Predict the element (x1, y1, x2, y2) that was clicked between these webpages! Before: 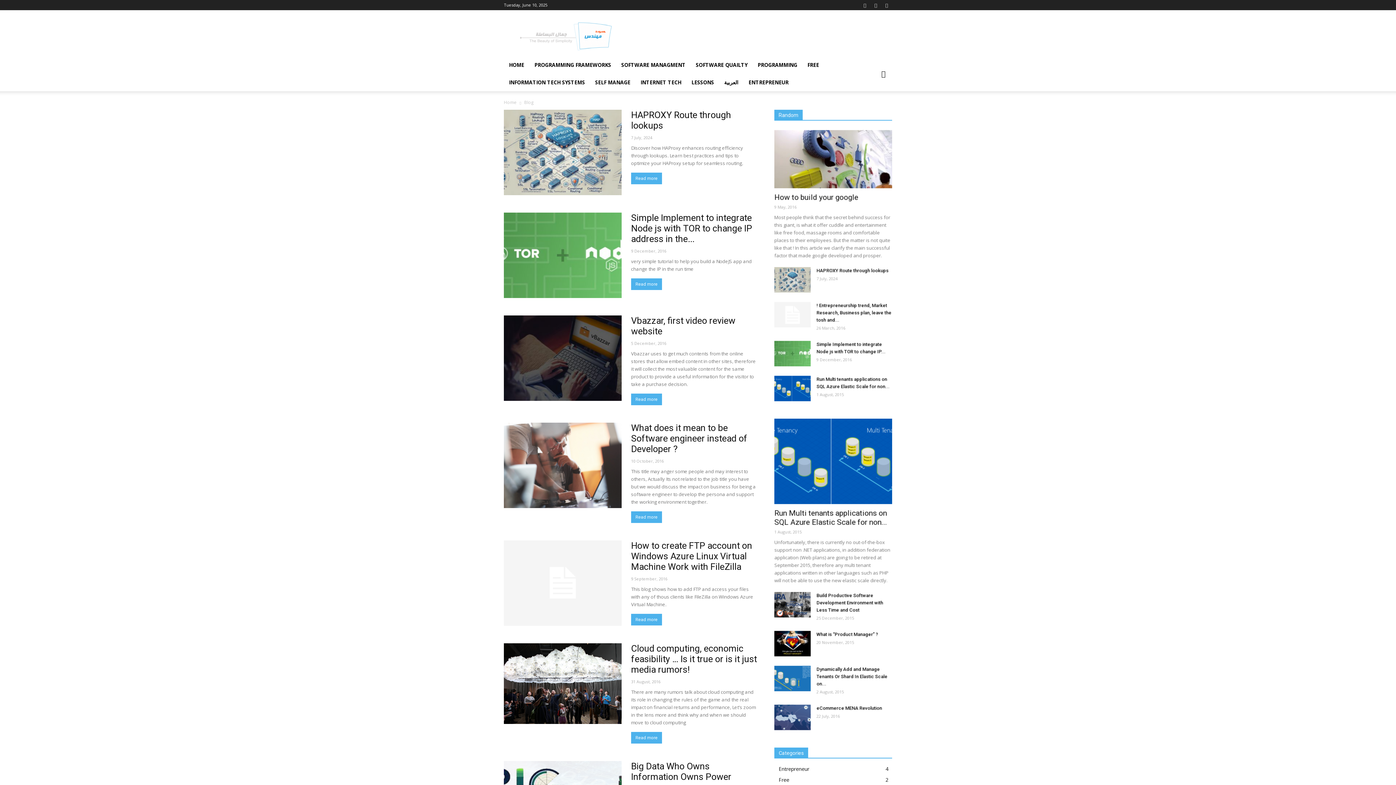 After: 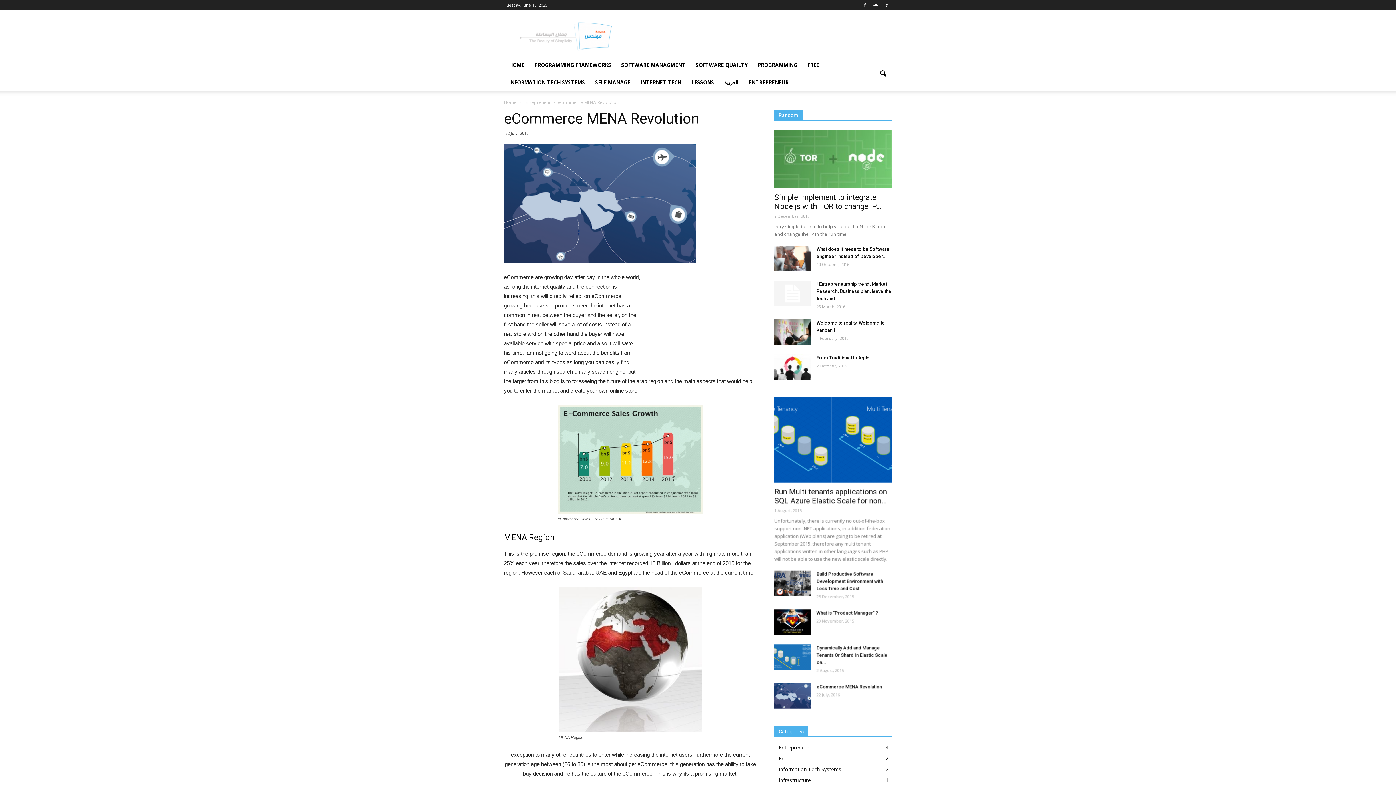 Action: bbox: (816, 705, 882, 711) label: eCommerce MENA Revolution